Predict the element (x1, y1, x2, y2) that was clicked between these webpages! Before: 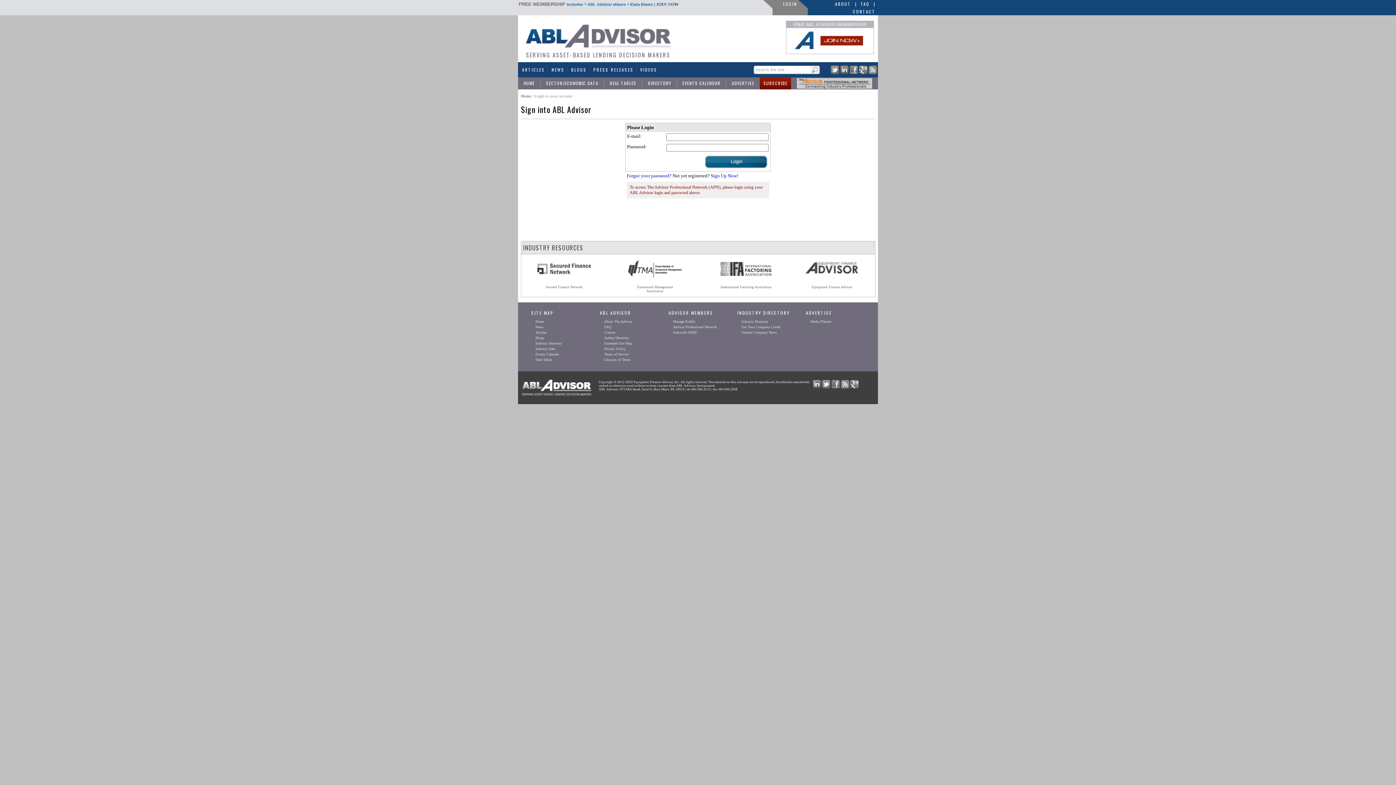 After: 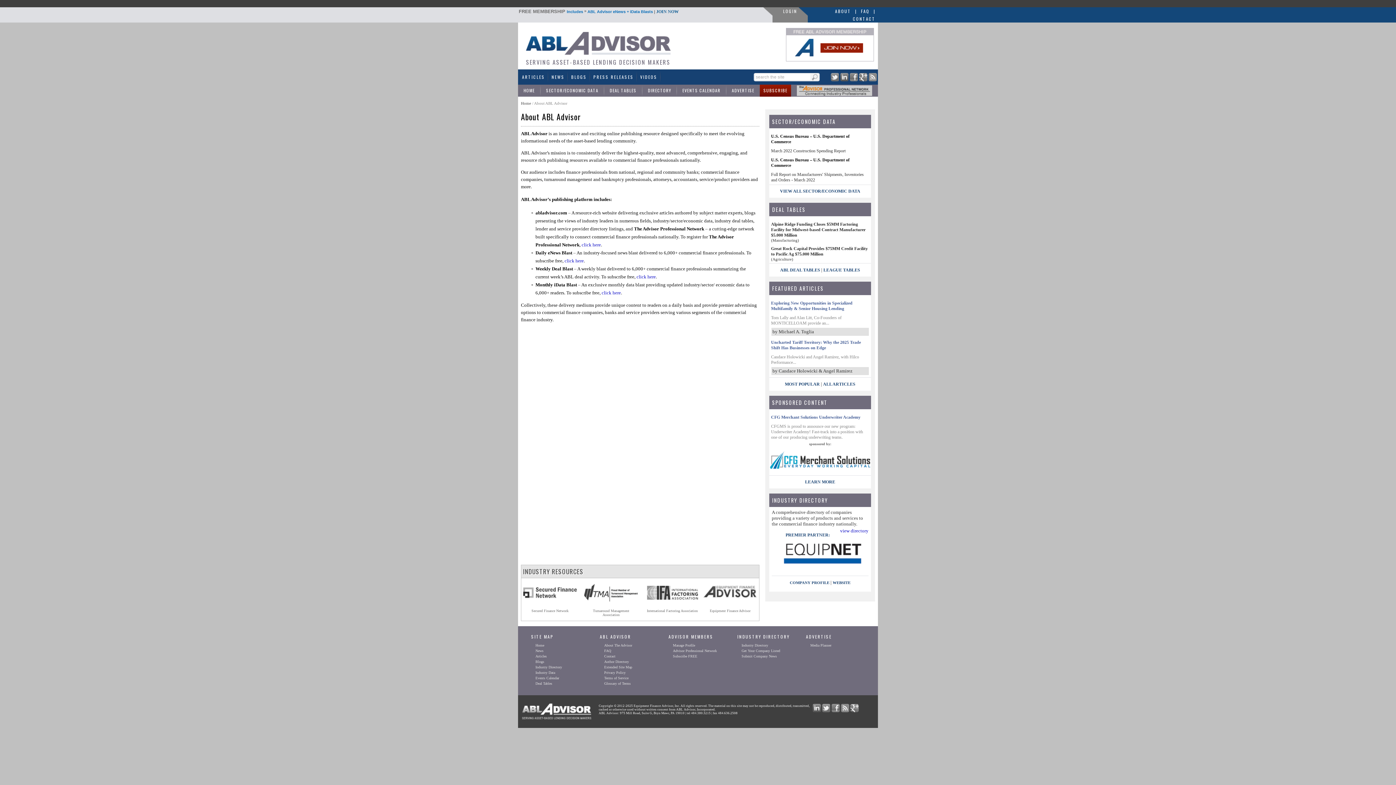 Action: bbox: (833, 0, 852, 7) label: ABOUT